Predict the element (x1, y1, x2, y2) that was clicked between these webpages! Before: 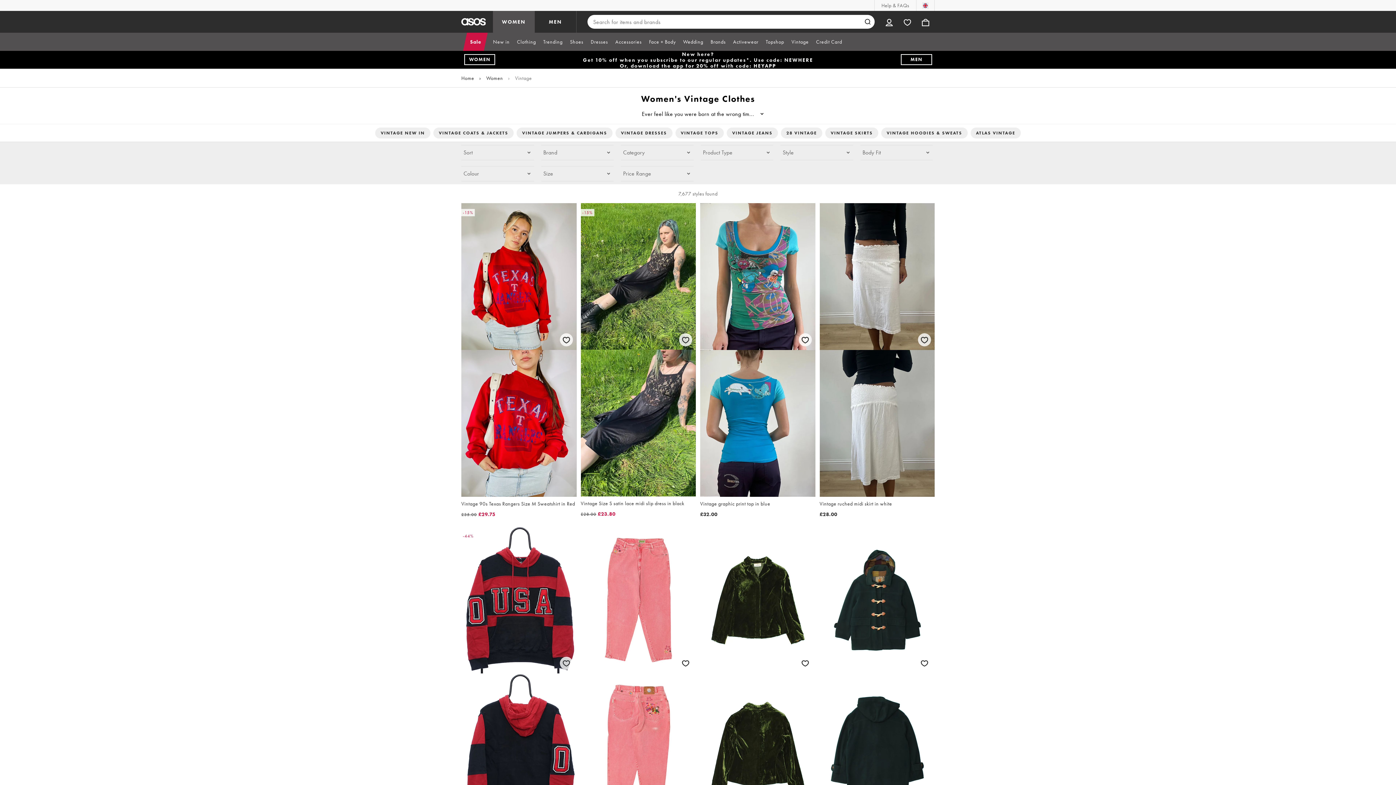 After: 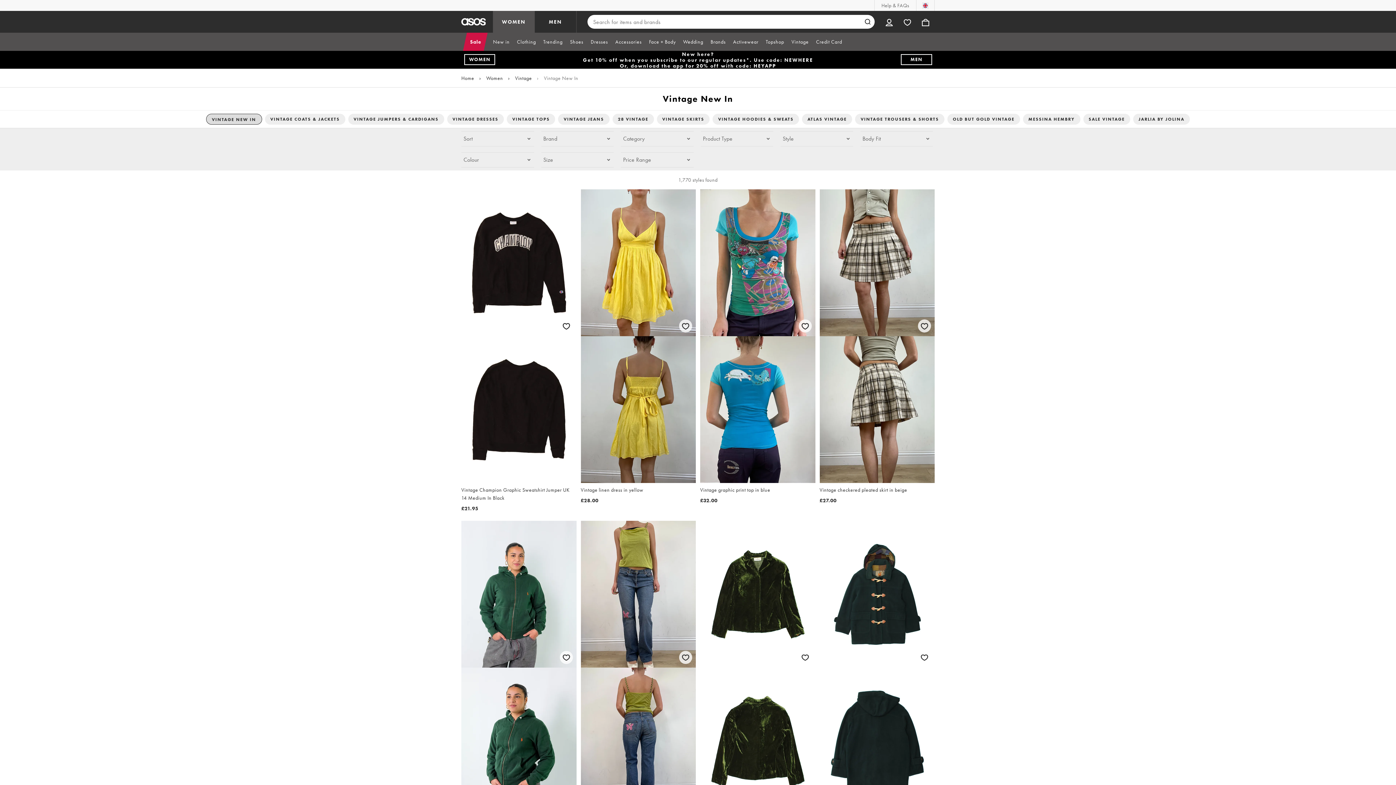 Action: label: VINTAGE NEW IN bbox: (375, 127, 430, 138)